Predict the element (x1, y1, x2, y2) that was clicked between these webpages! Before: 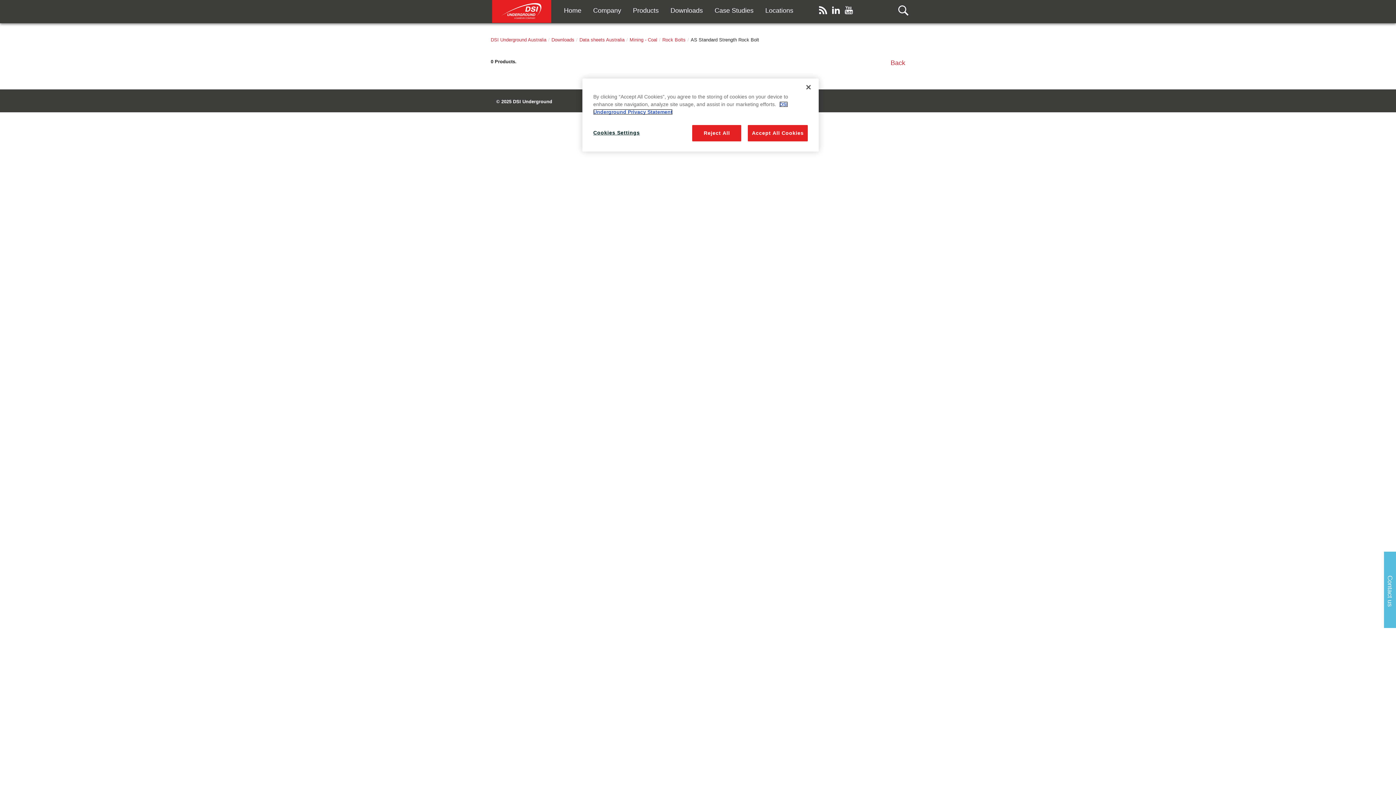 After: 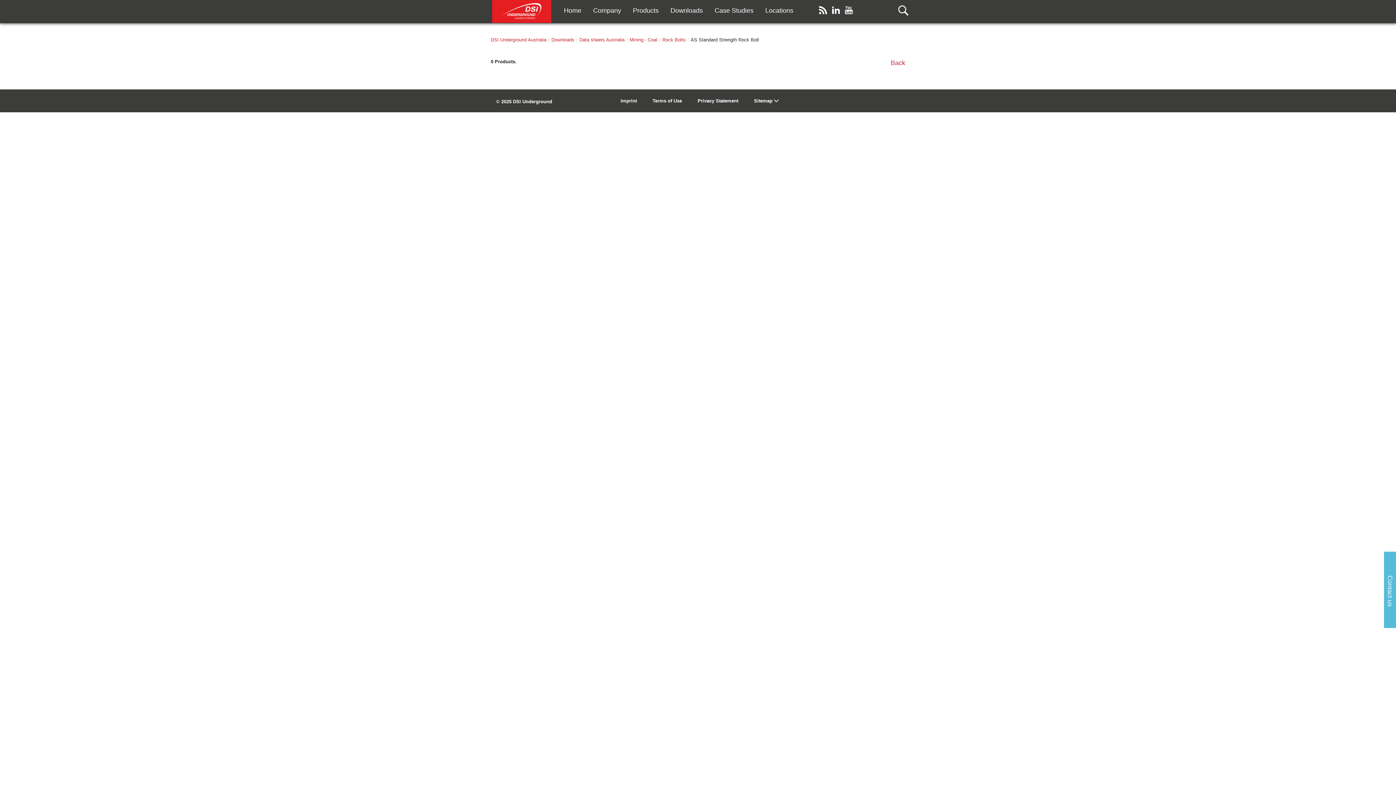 Action: label: Reject All bbox: (692, 125, 741, 141)